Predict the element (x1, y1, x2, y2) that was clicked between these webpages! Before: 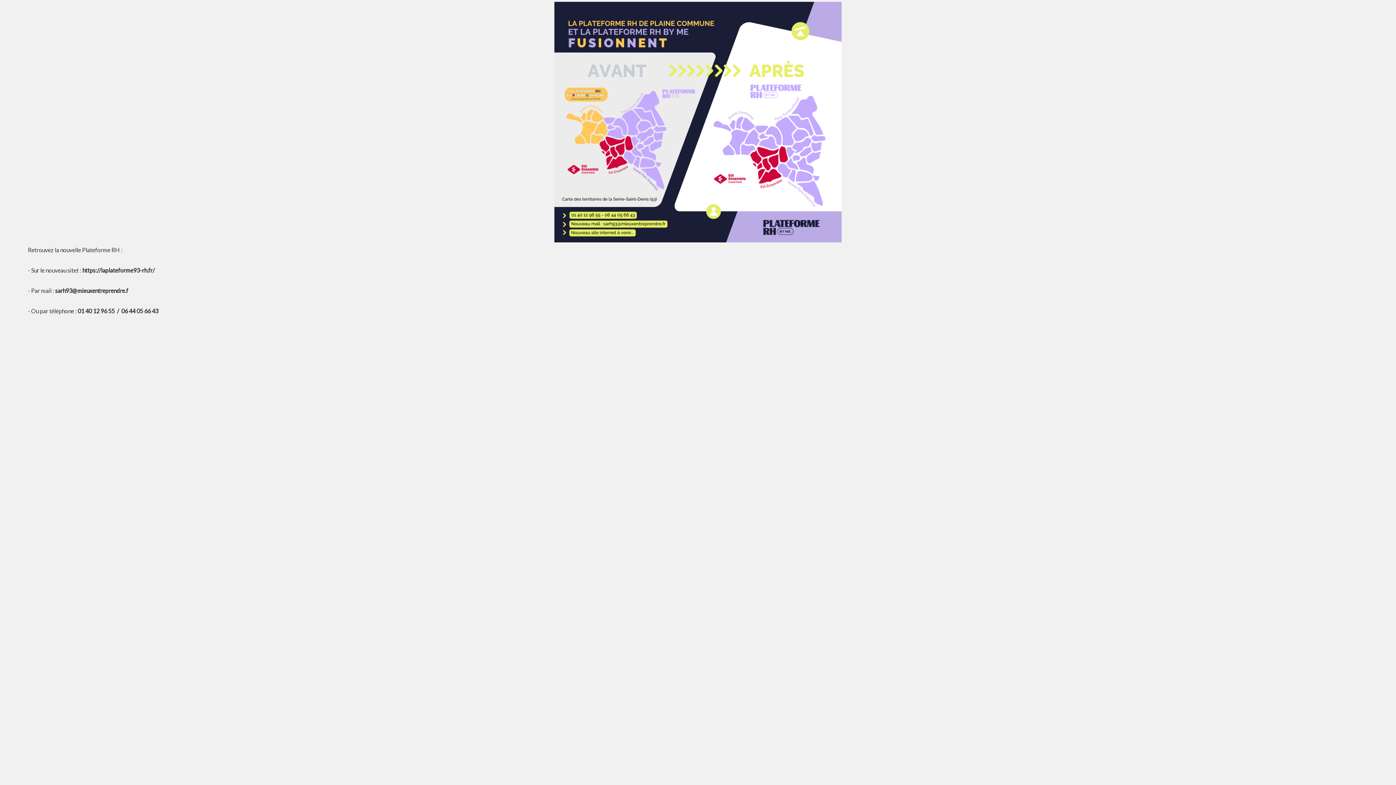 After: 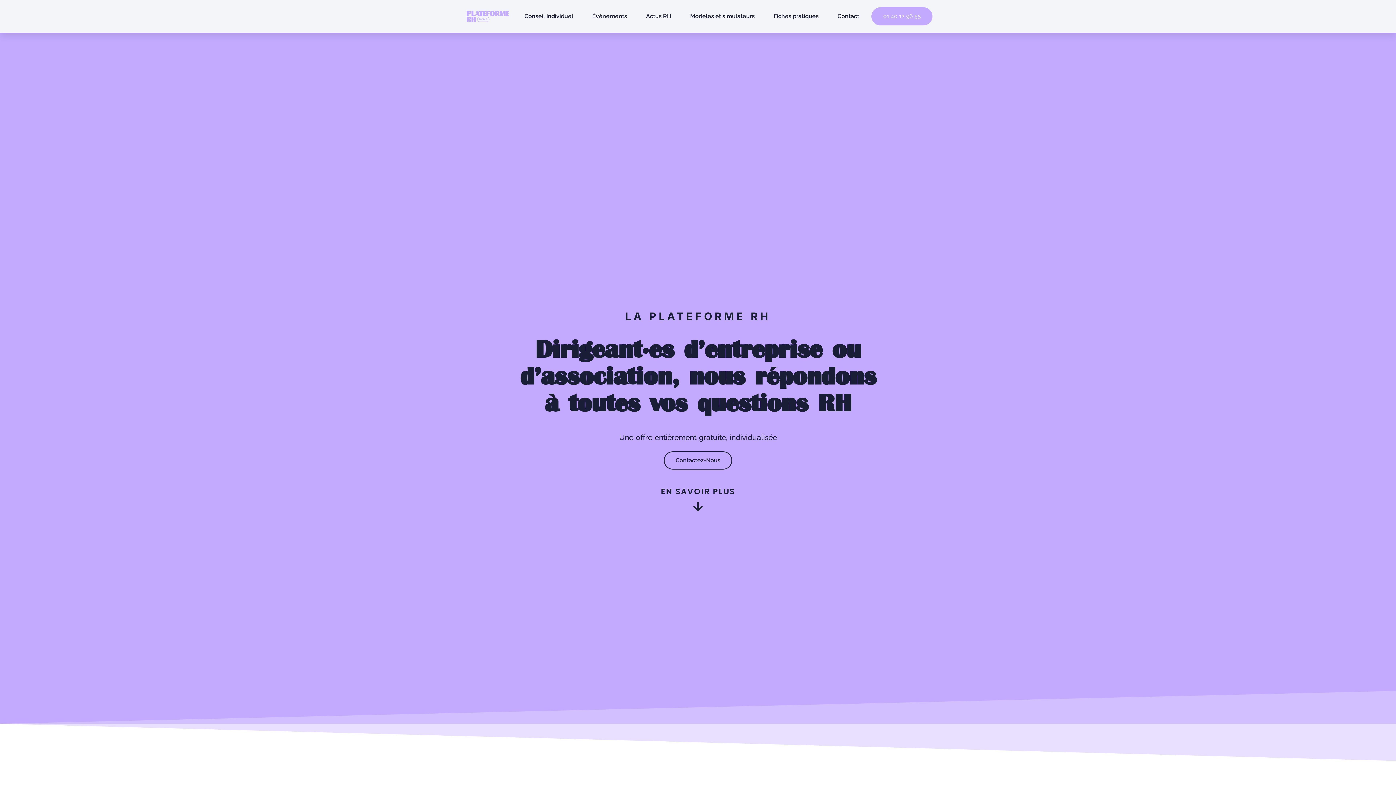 Action: bbox: (82, 266, 154, 273) label: https://laplateforme93-rh.fr/